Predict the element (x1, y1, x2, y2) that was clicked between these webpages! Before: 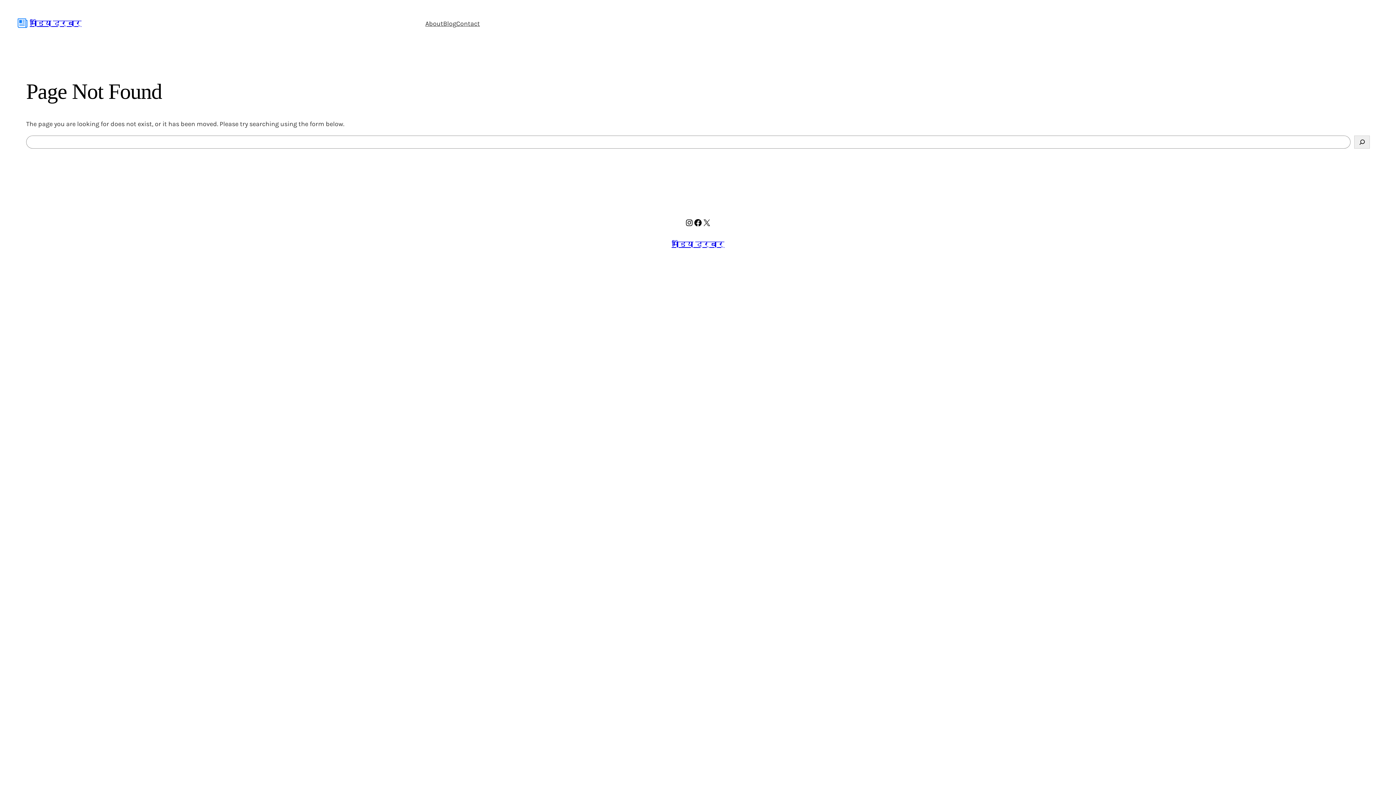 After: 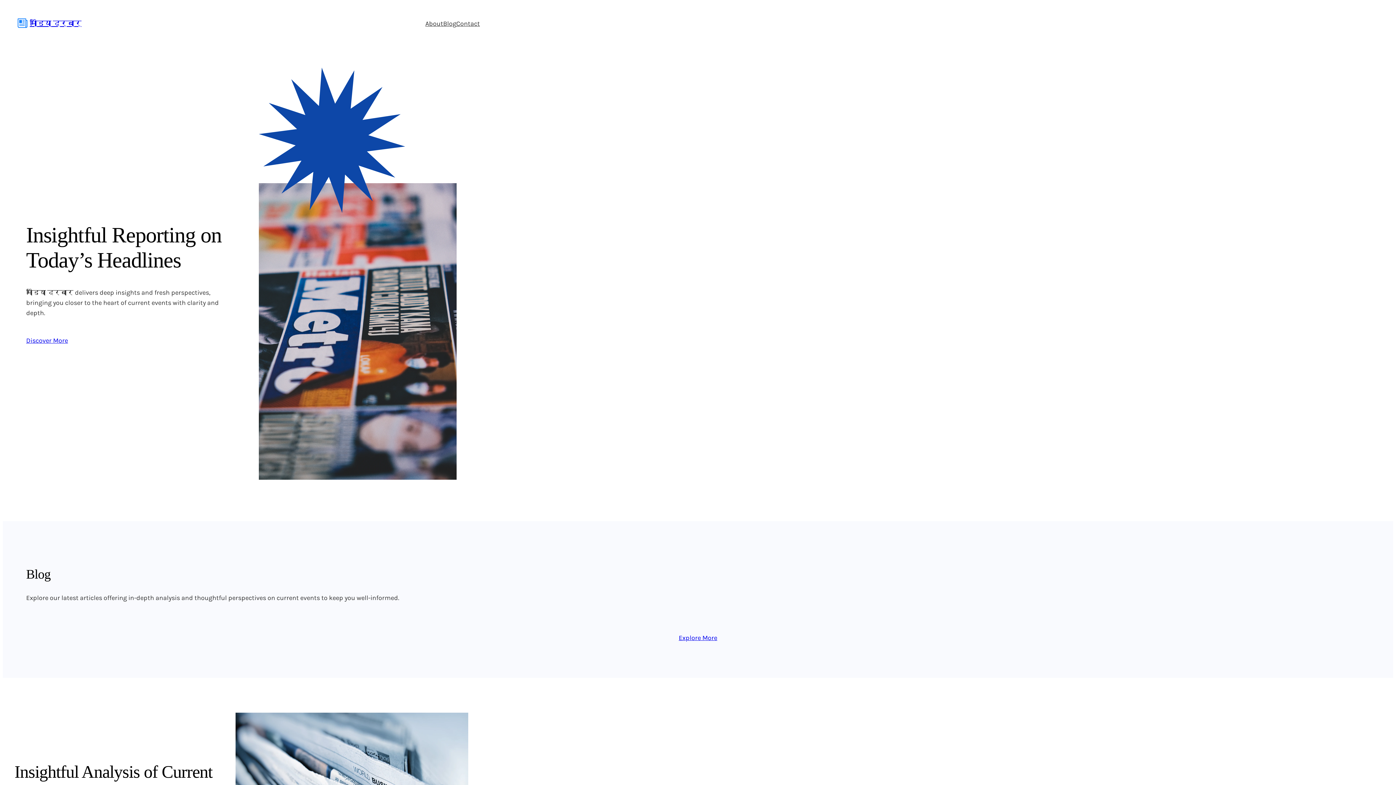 Action: bbox: (14, 15, 29, 31)